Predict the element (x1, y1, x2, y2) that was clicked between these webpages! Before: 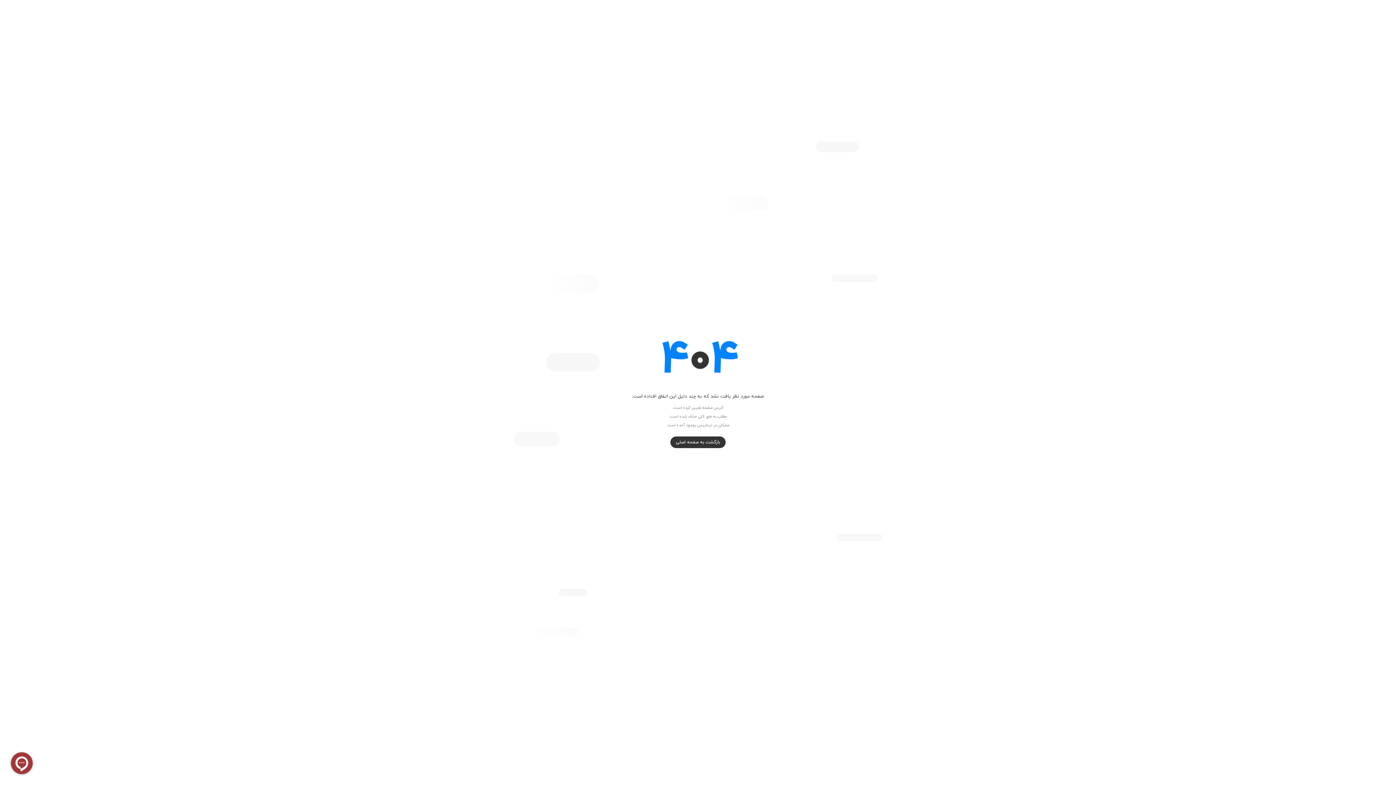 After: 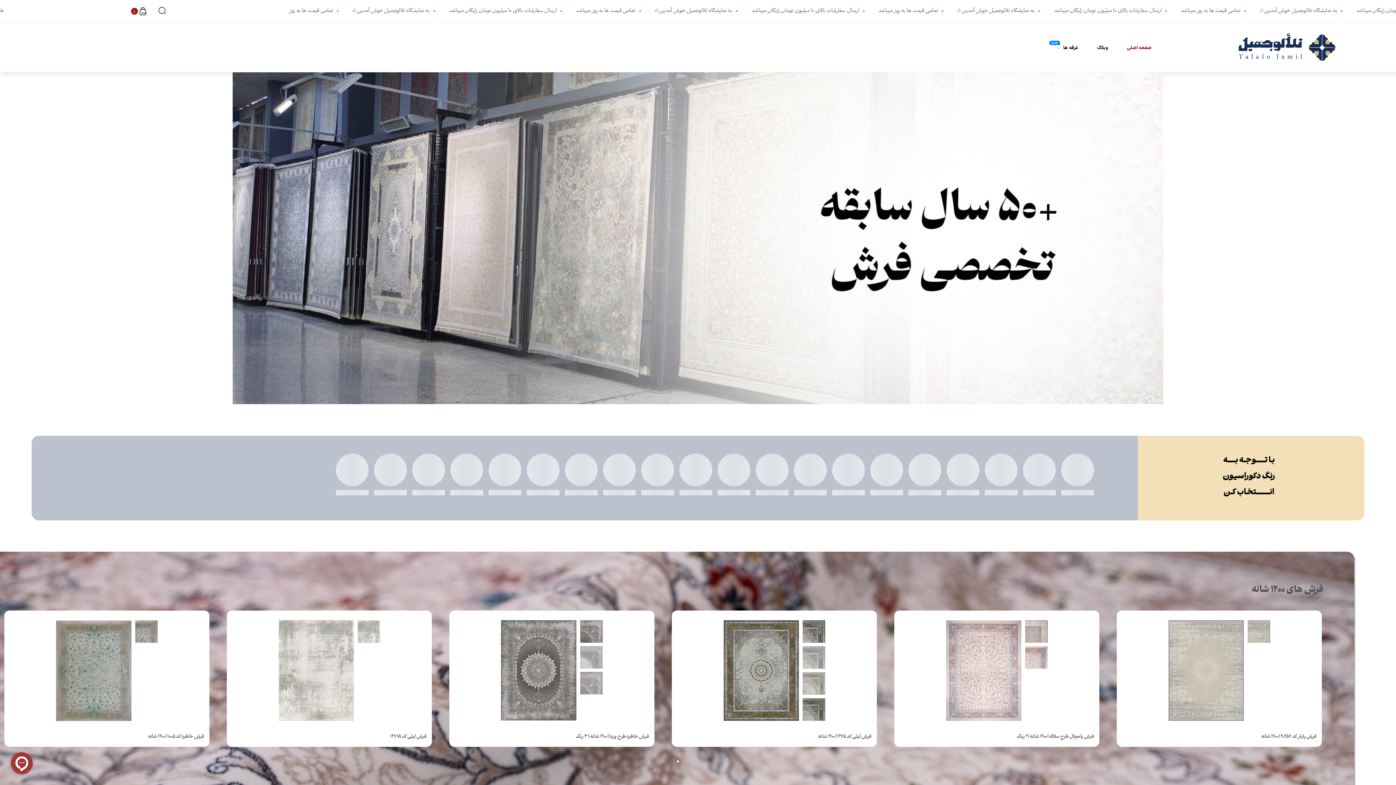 Action: bbox: (670, 436, 725, 448) label: بازگشت به صفحه اصلی